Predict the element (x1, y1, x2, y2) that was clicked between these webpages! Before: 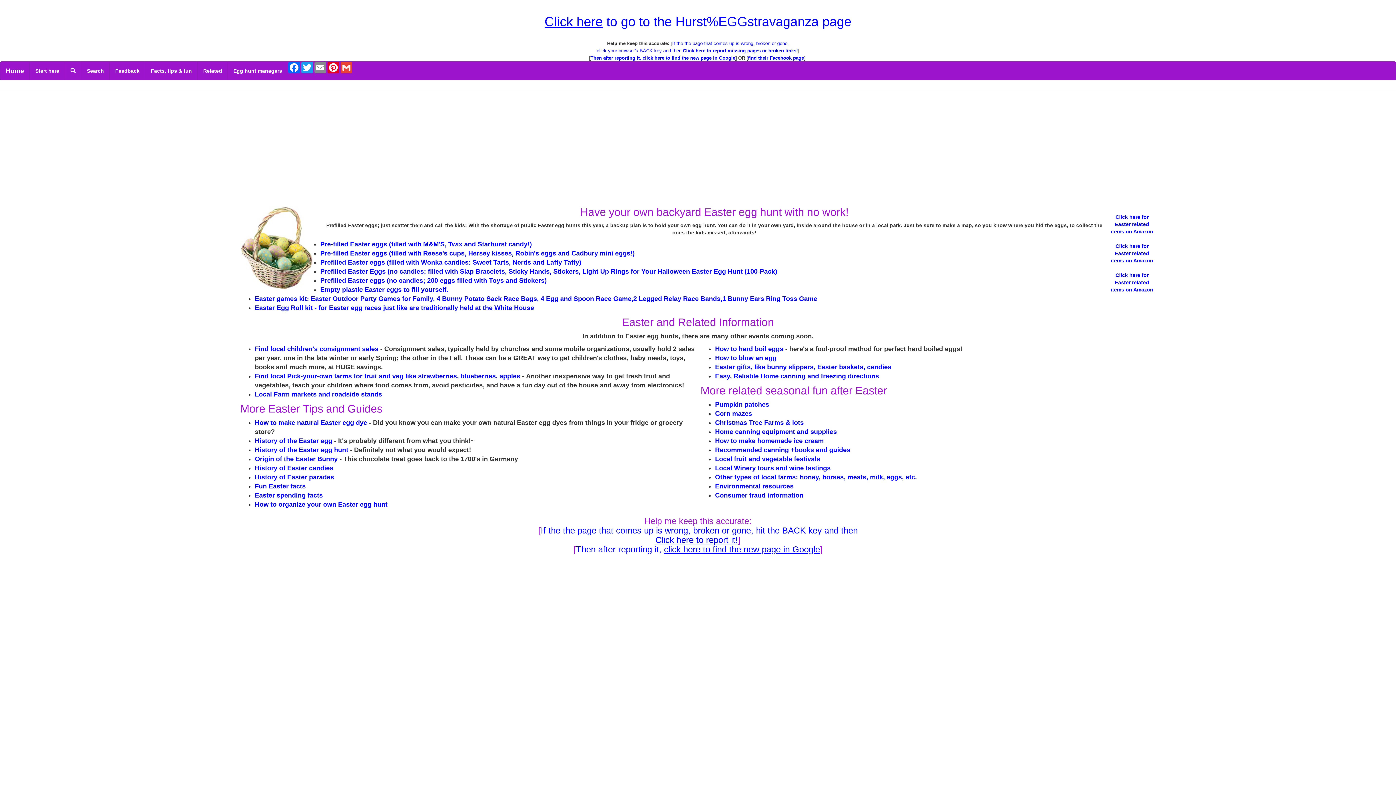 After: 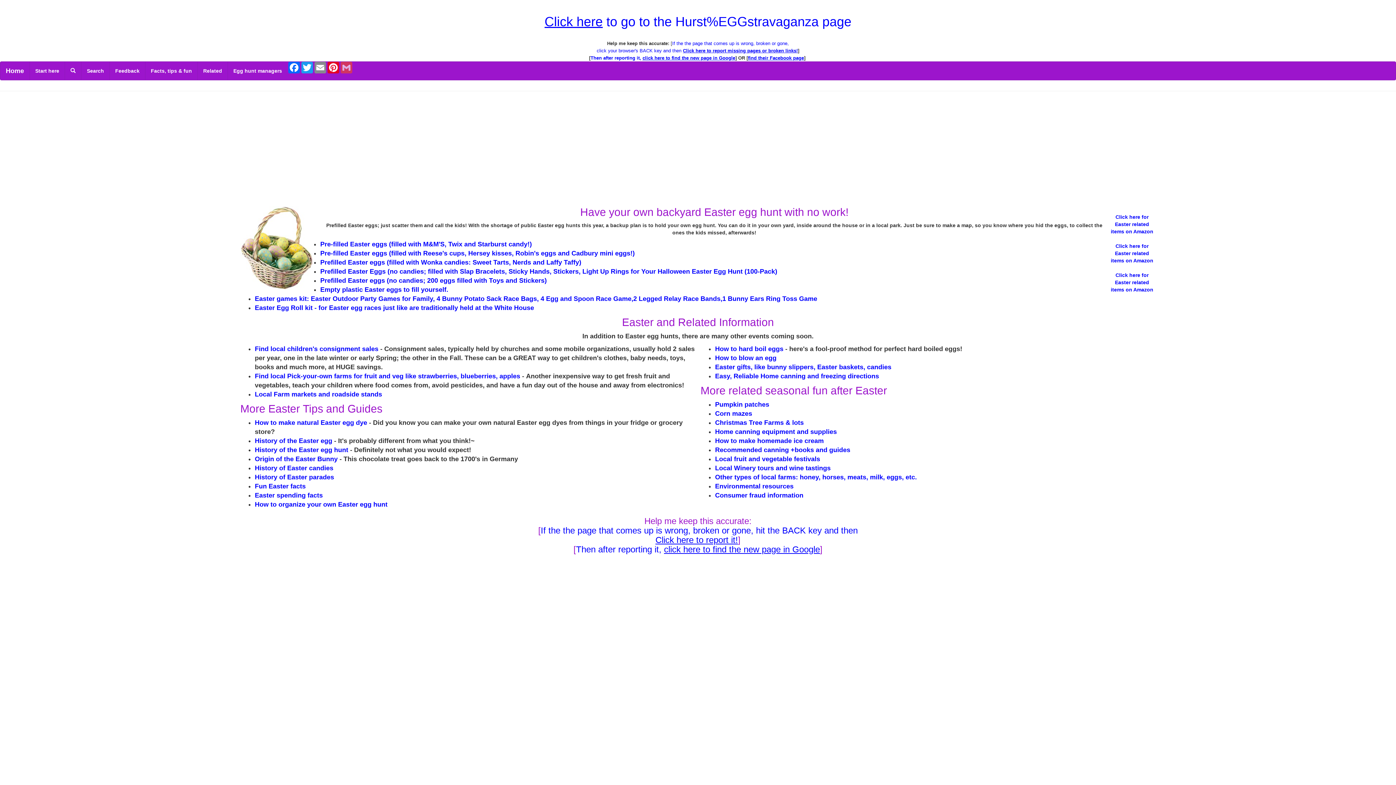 Action: bbox: (340, 61, 353, 73) label: Gmail